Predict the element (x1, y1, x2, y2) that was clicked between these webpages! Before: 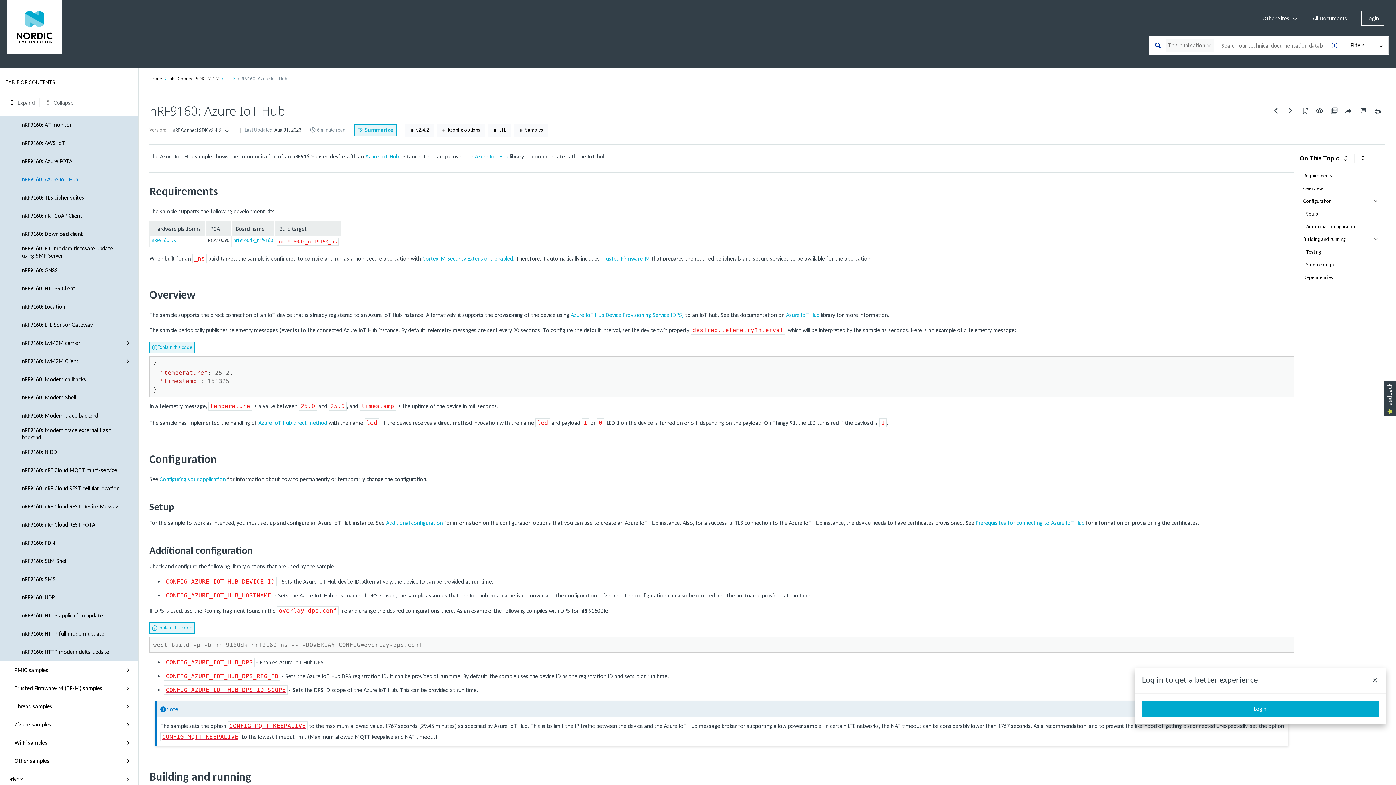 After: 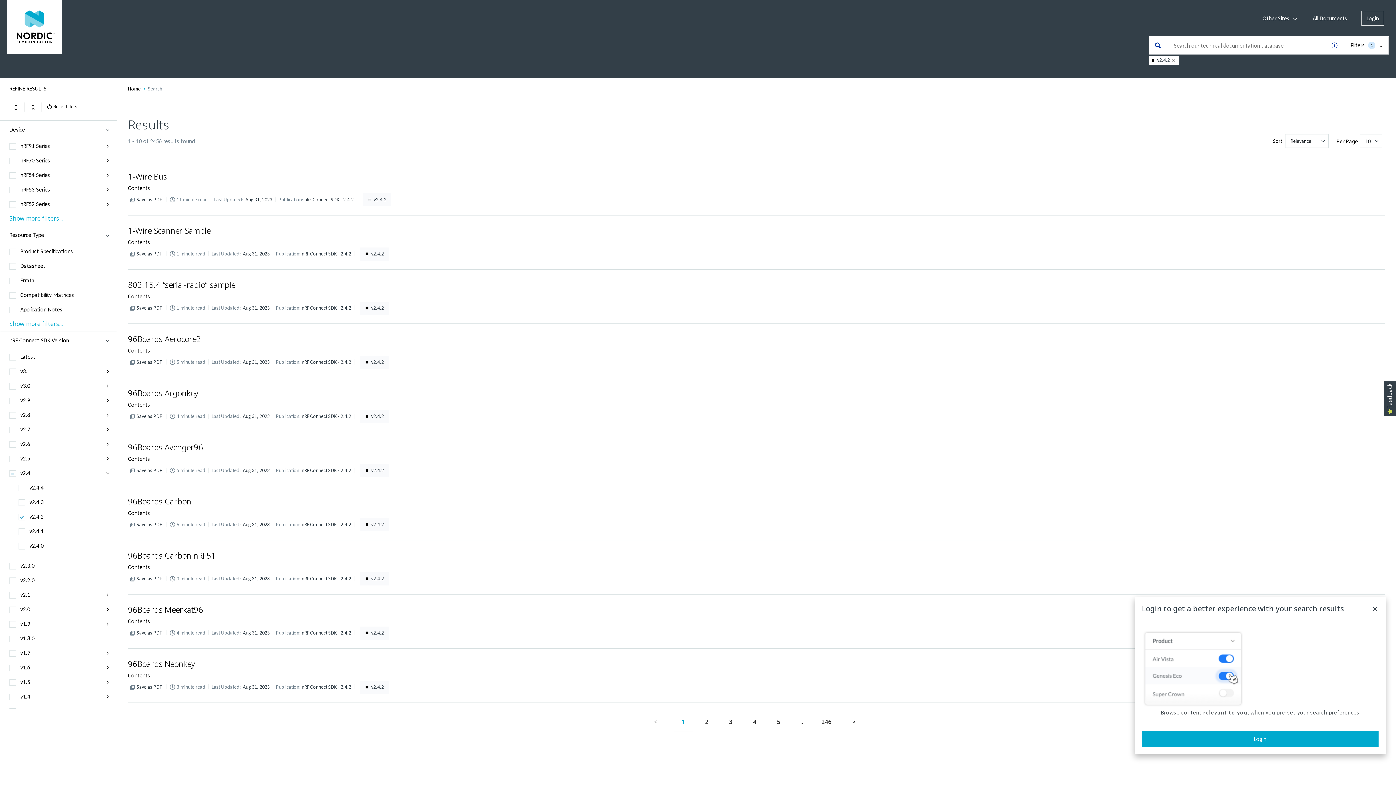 Action: label: v2.4.2 bbox: (410, 126, 429, 133)